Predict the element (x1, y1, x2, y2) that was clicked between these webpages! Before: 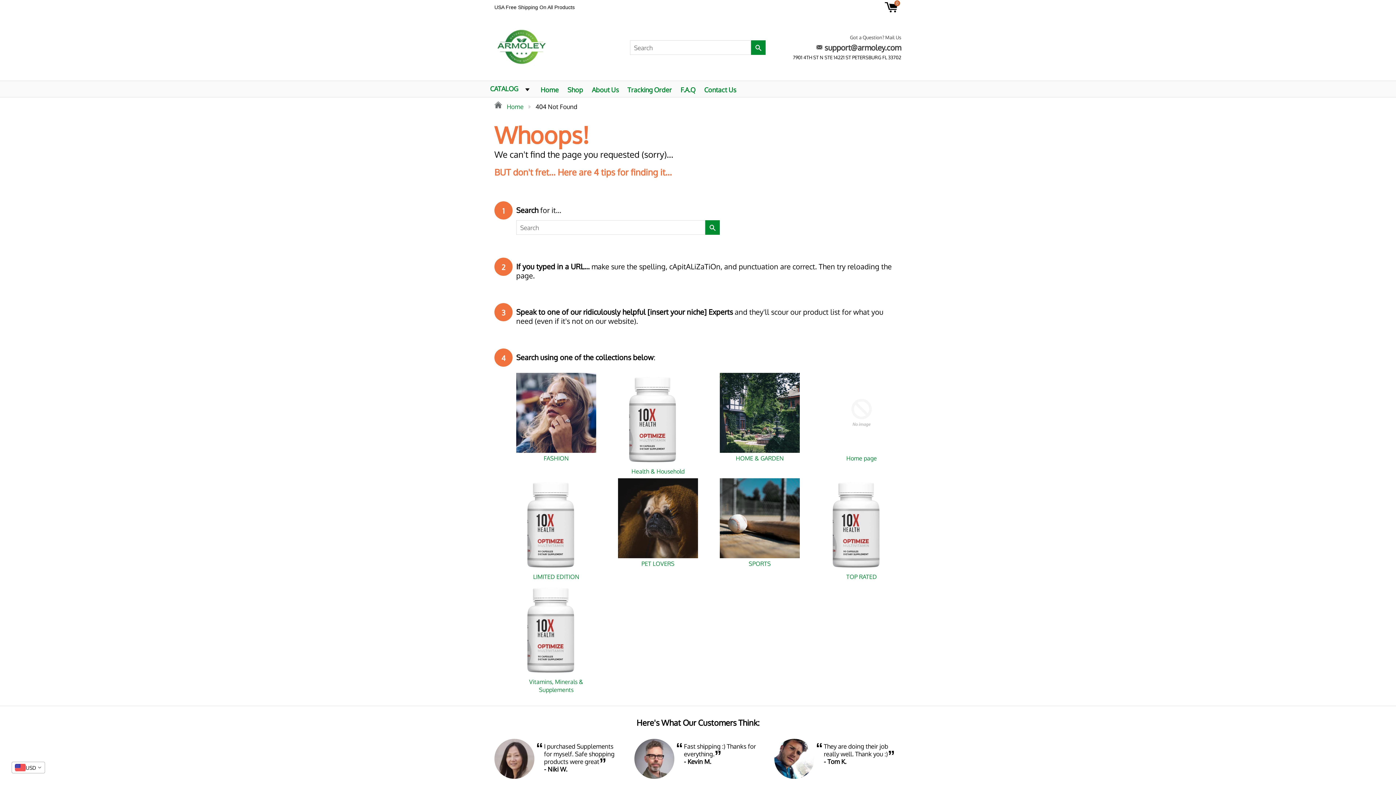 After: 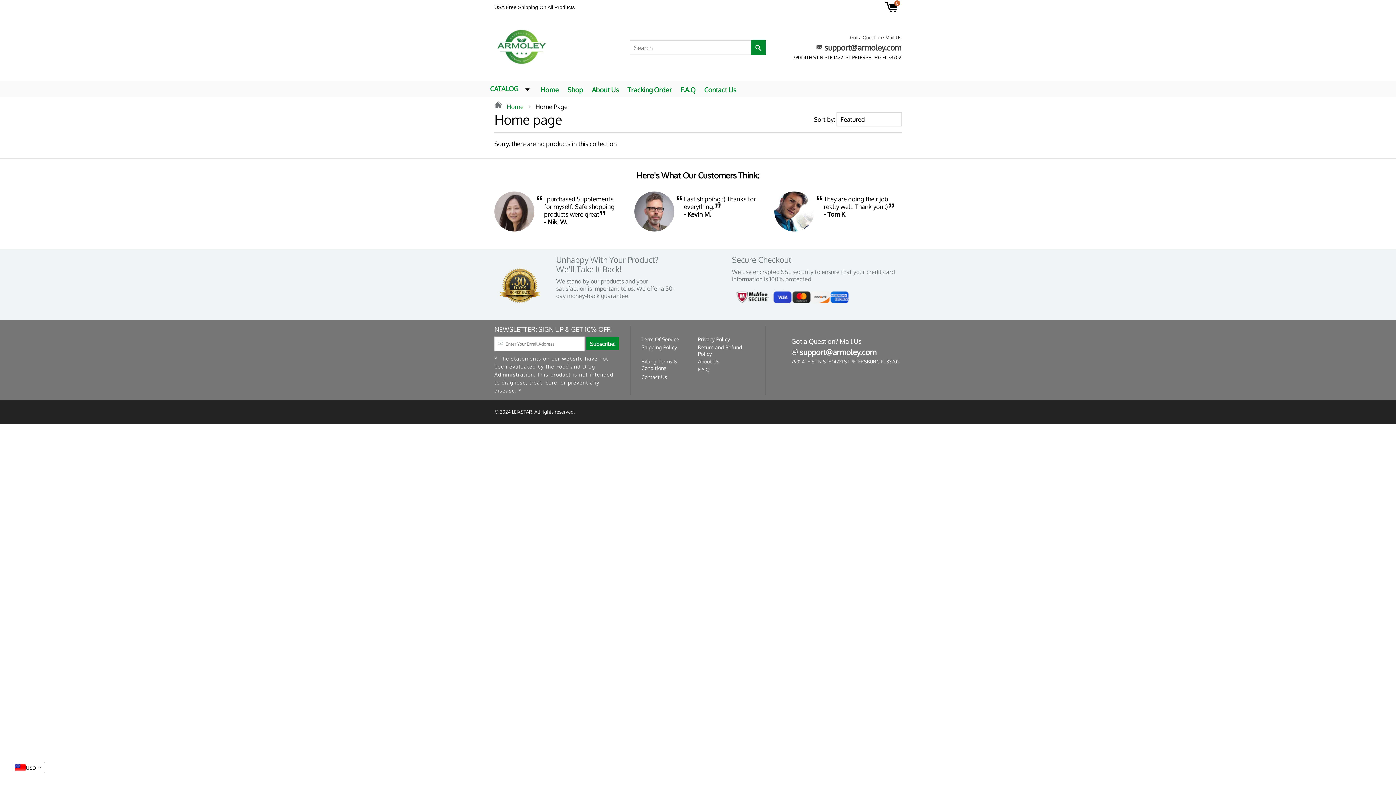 Action: label: Home page bbox: (821, 454, 901, 462)